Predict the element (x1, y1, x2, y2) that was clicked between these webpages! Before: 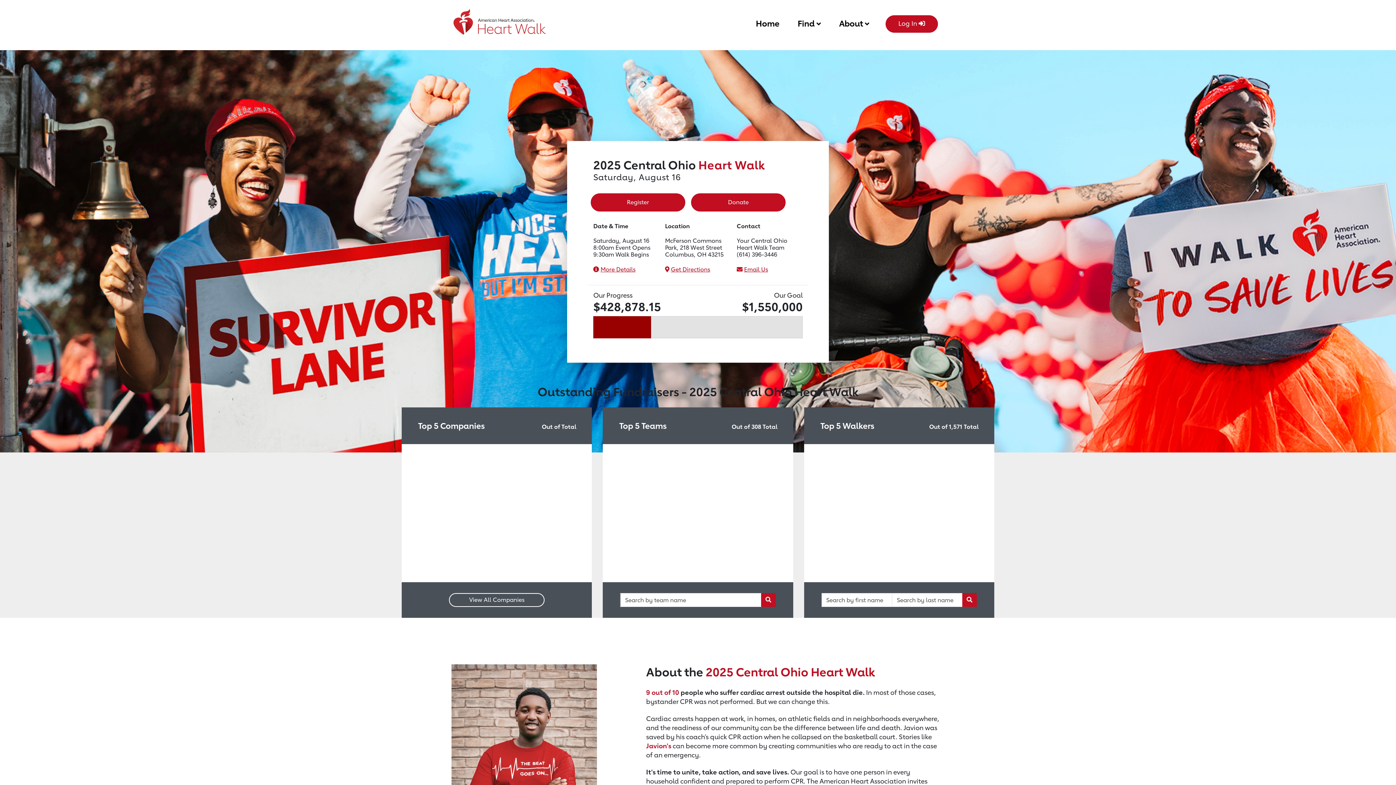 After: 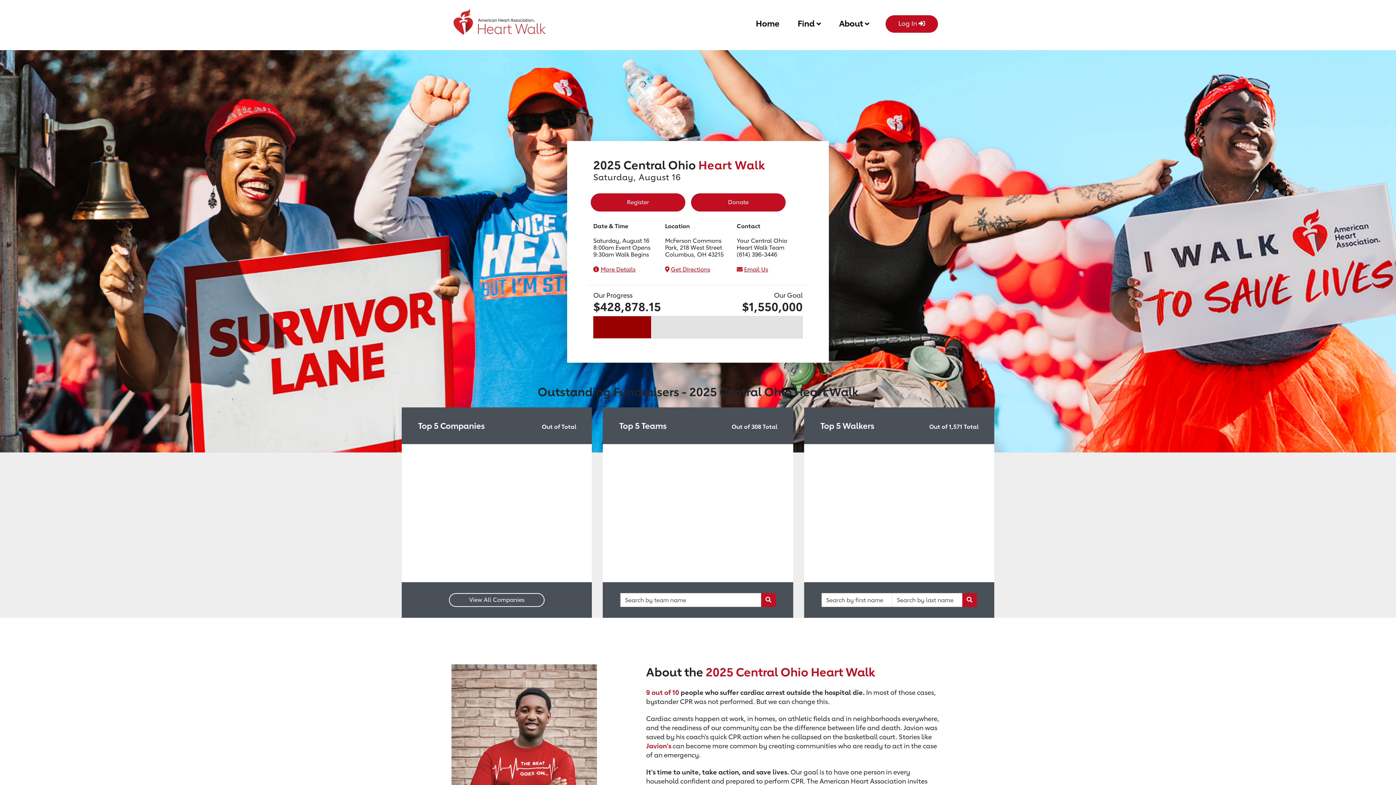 Action: bbox: (756, 15, 779, 29) label: Home